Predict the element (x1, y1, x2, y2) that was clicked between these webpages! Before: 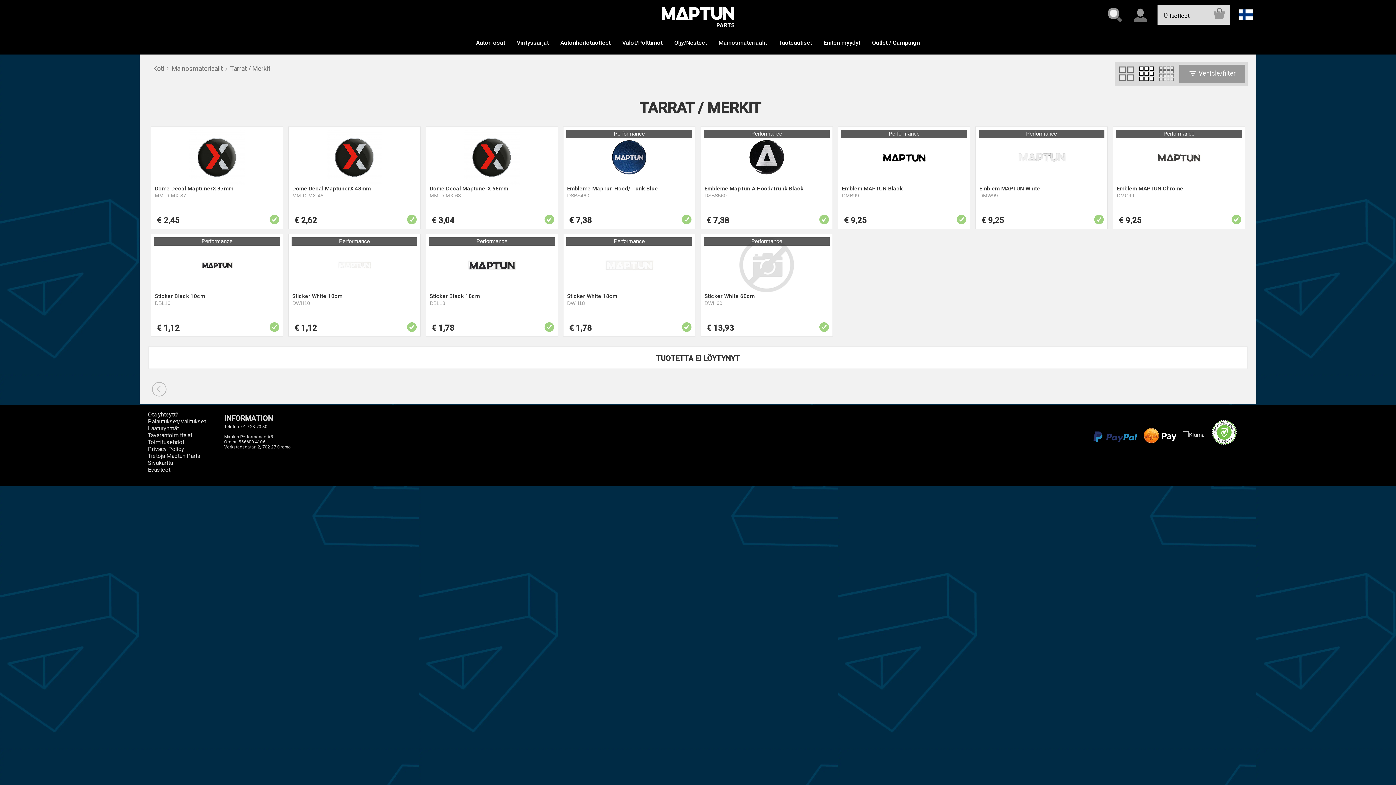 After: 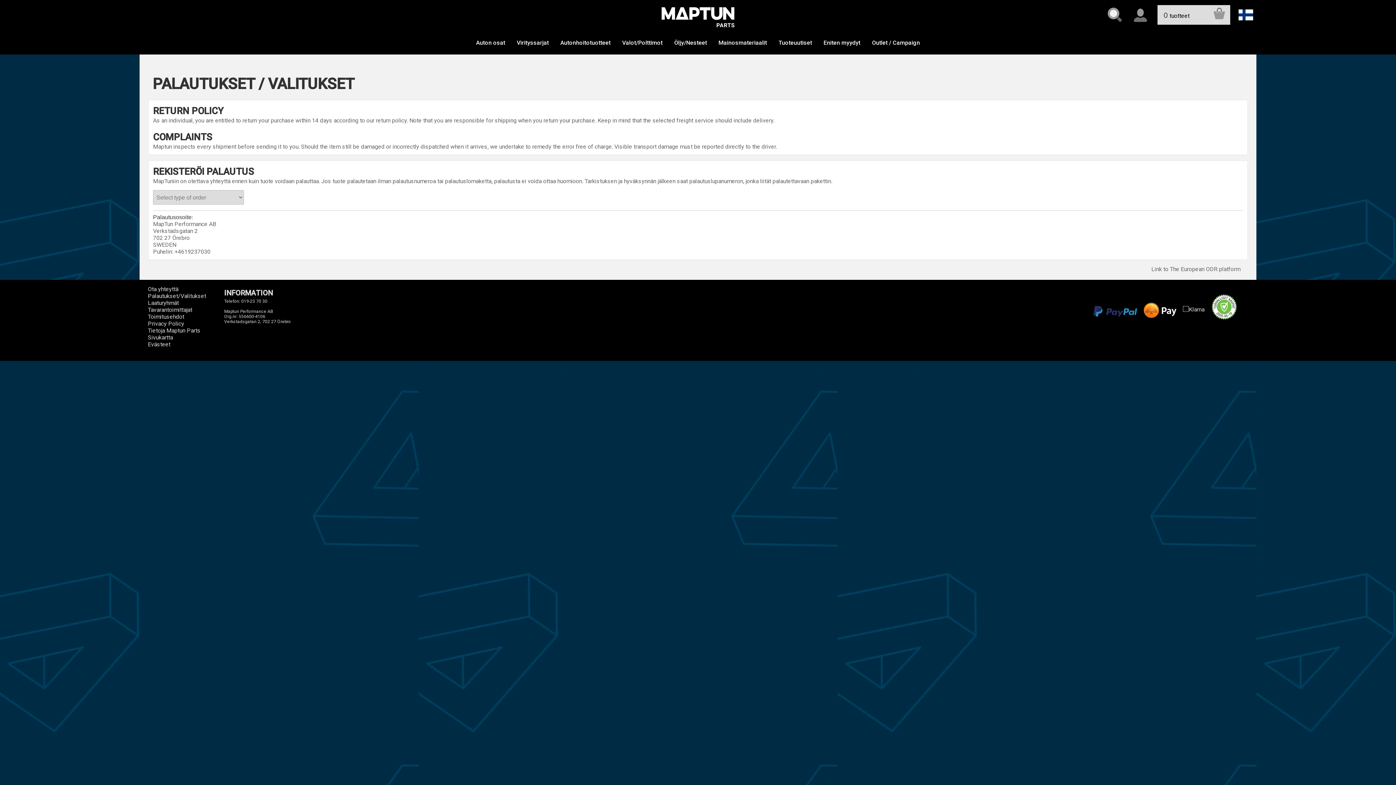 Action: label: Palautukset/Valitukset bbox: (147, 418, 206, 425)